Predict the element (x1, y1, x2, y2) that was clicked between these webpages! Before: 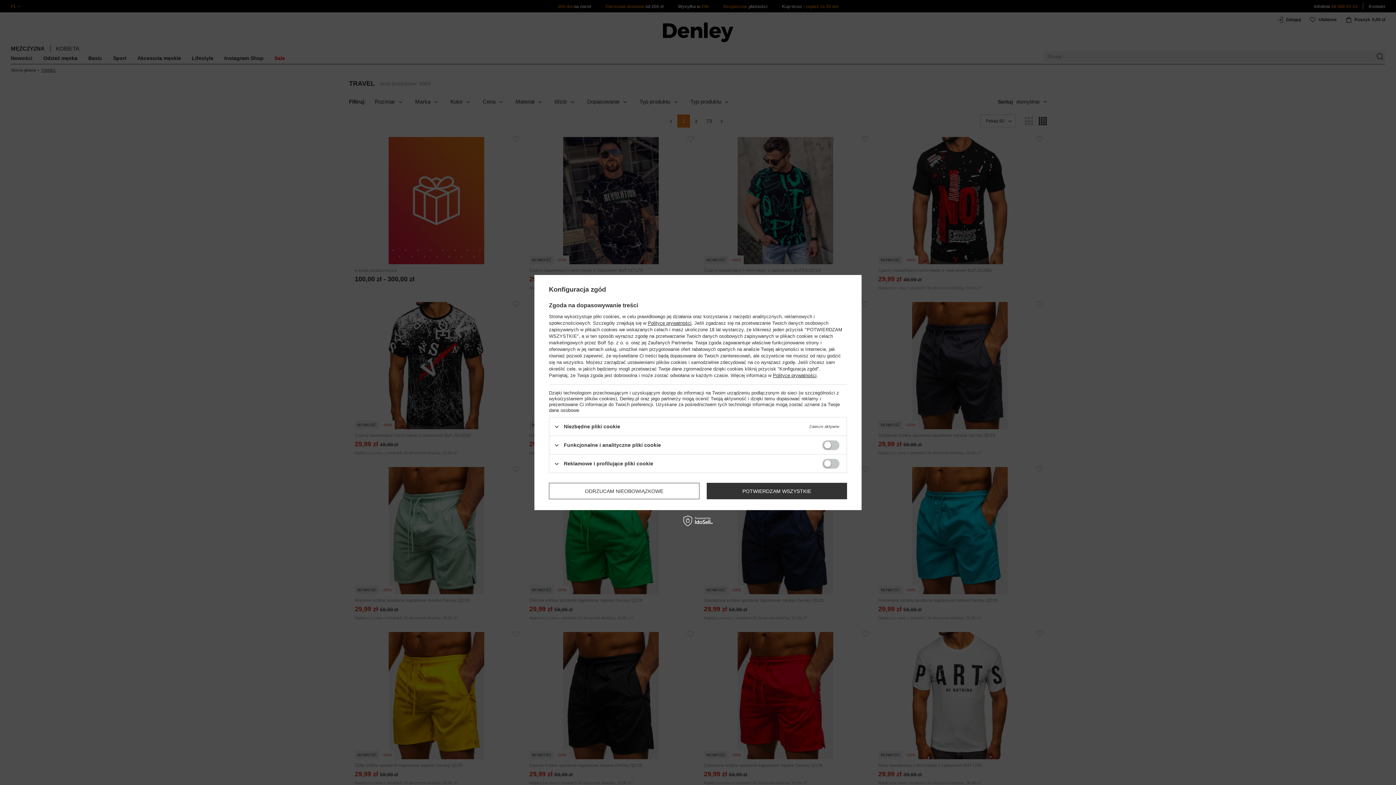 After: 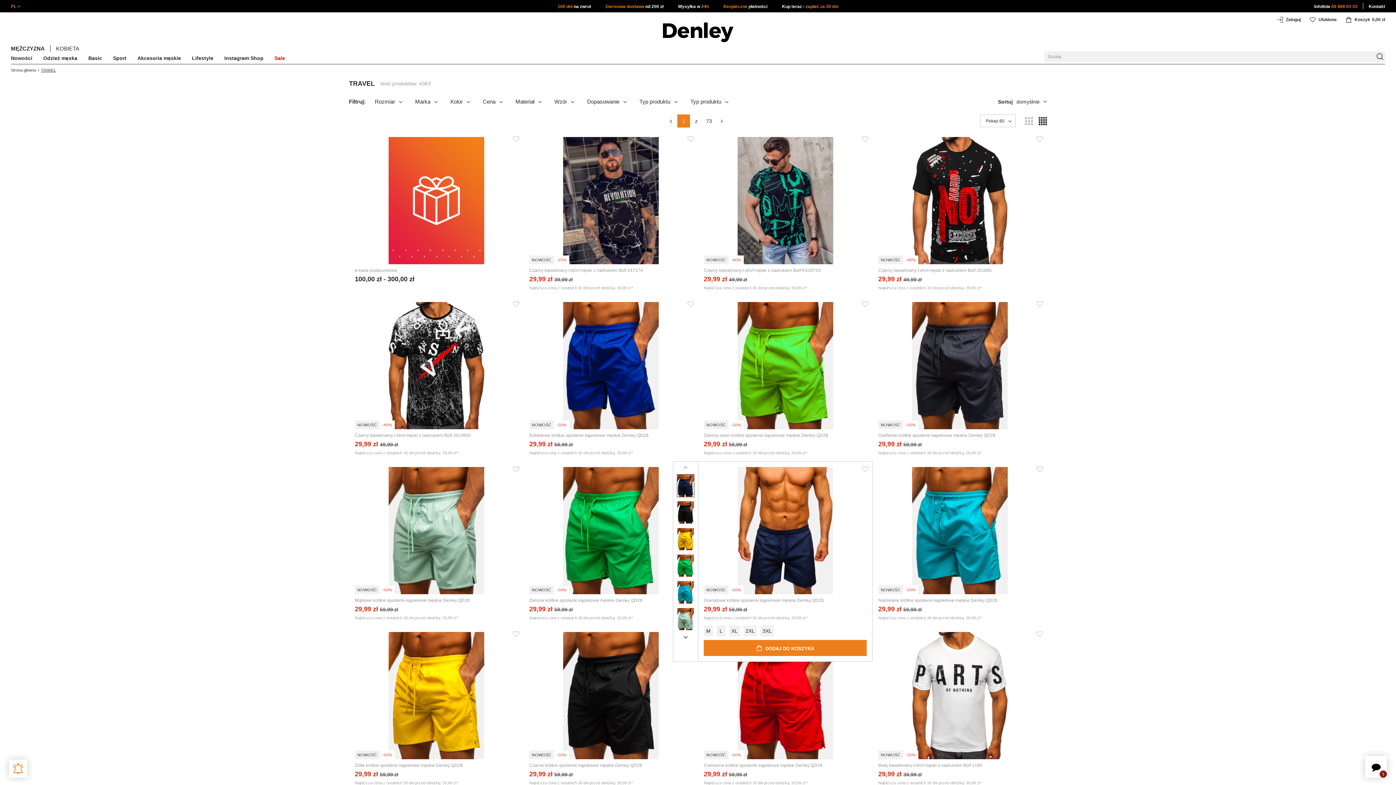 Action: label: POTWIERDZAM WSZYSTKIE bbox: (706, 483, 847, 499)